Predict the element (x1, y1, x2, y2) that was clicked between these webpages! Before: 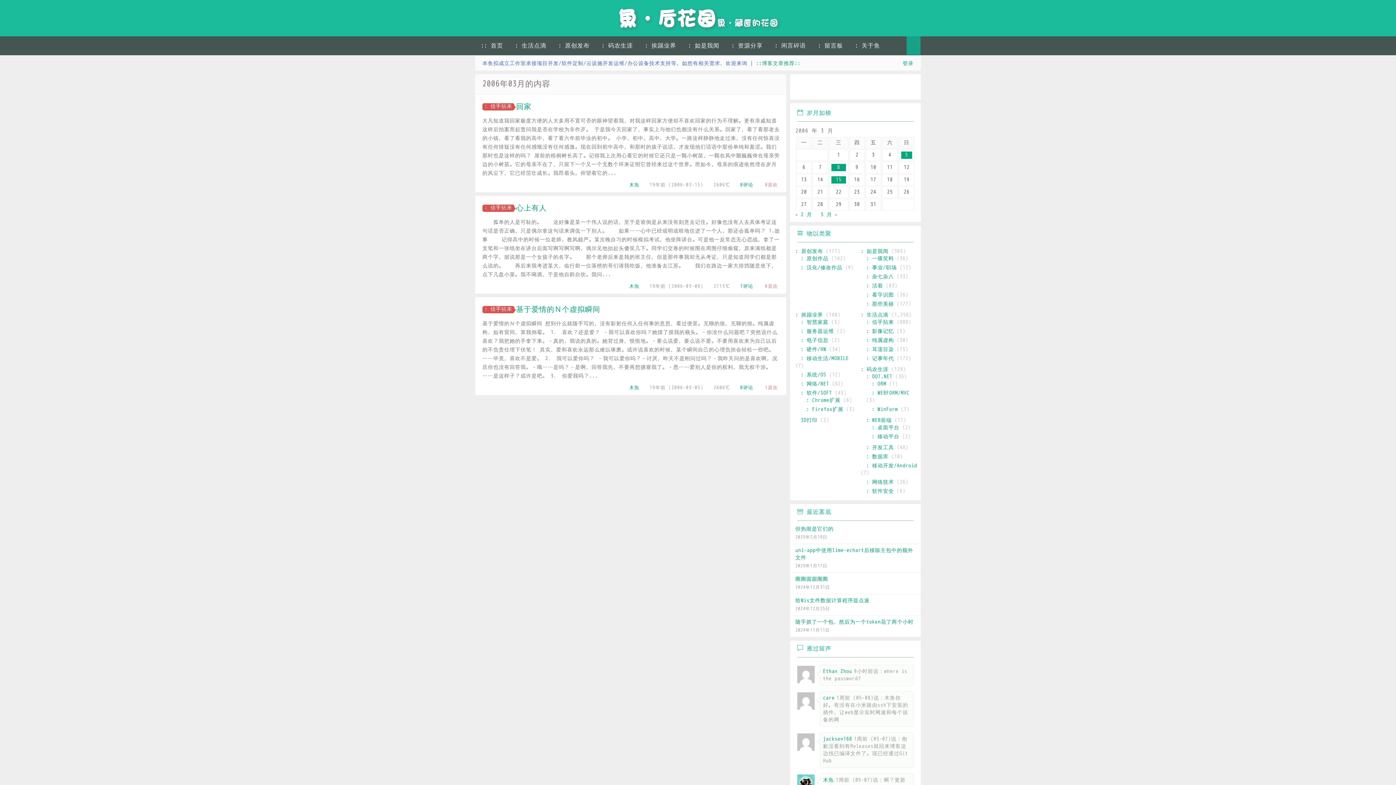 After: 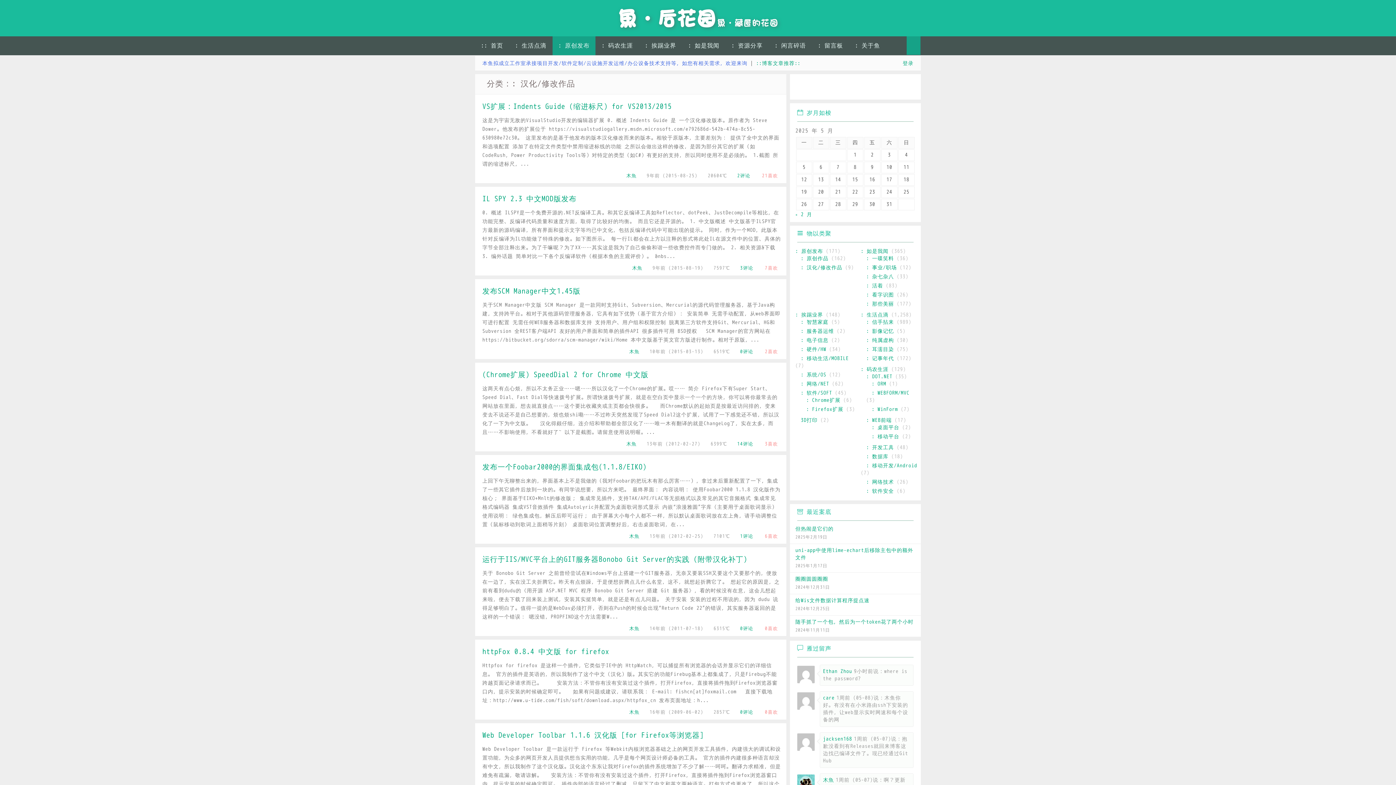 Action: bbox: (801, 264, 842, 270) label: : 汉化/修改作品